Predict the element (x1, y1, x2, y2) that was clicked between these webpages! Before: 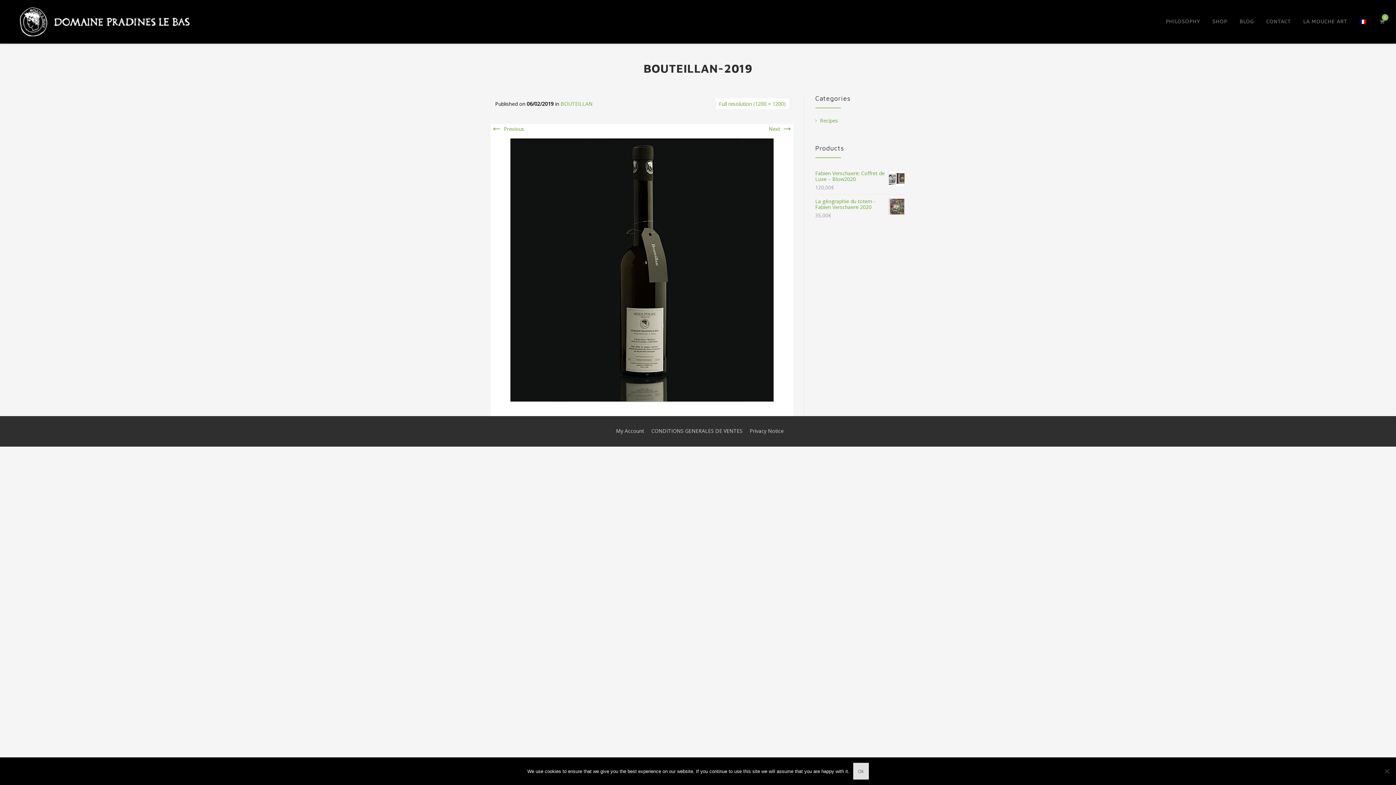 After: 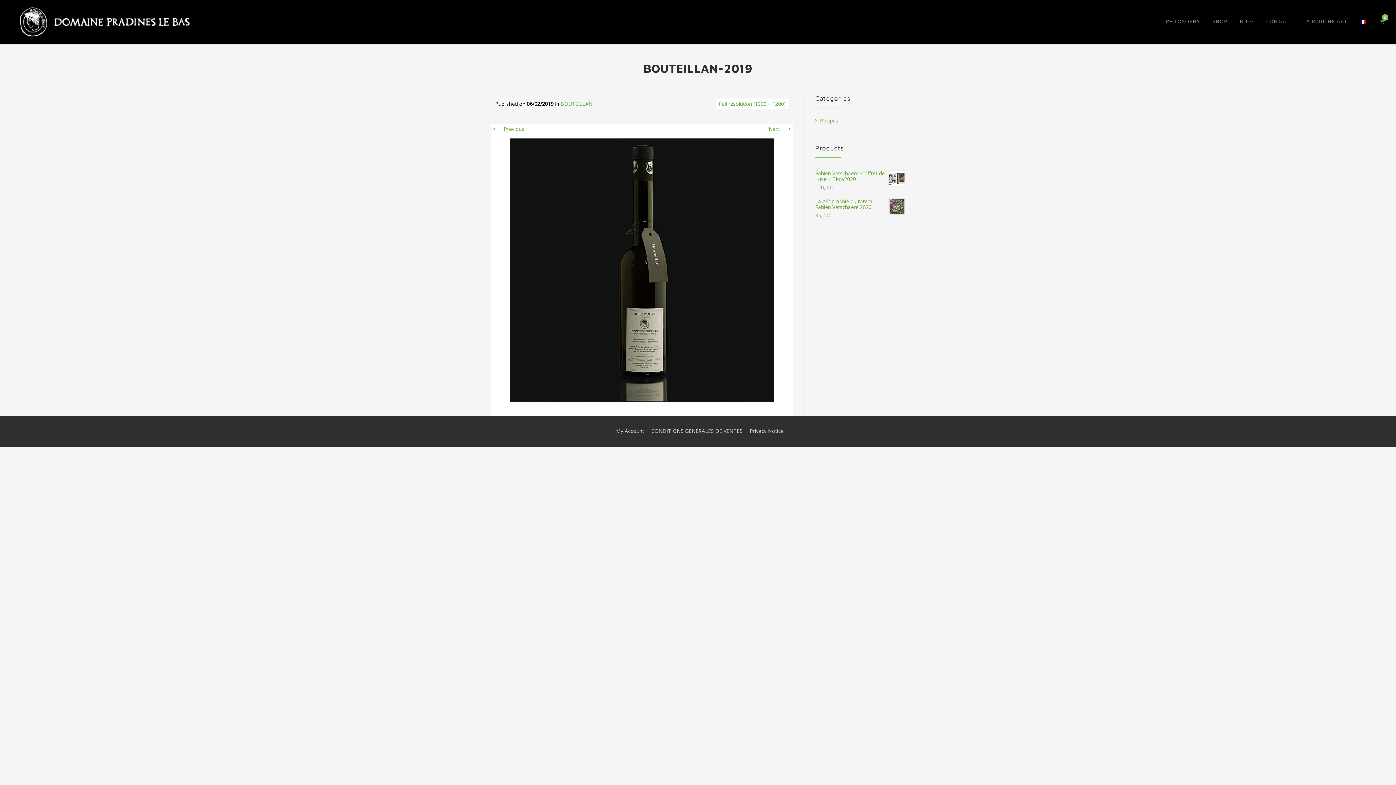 Action: label: Ok bbox: (853, 763, 868, 780)